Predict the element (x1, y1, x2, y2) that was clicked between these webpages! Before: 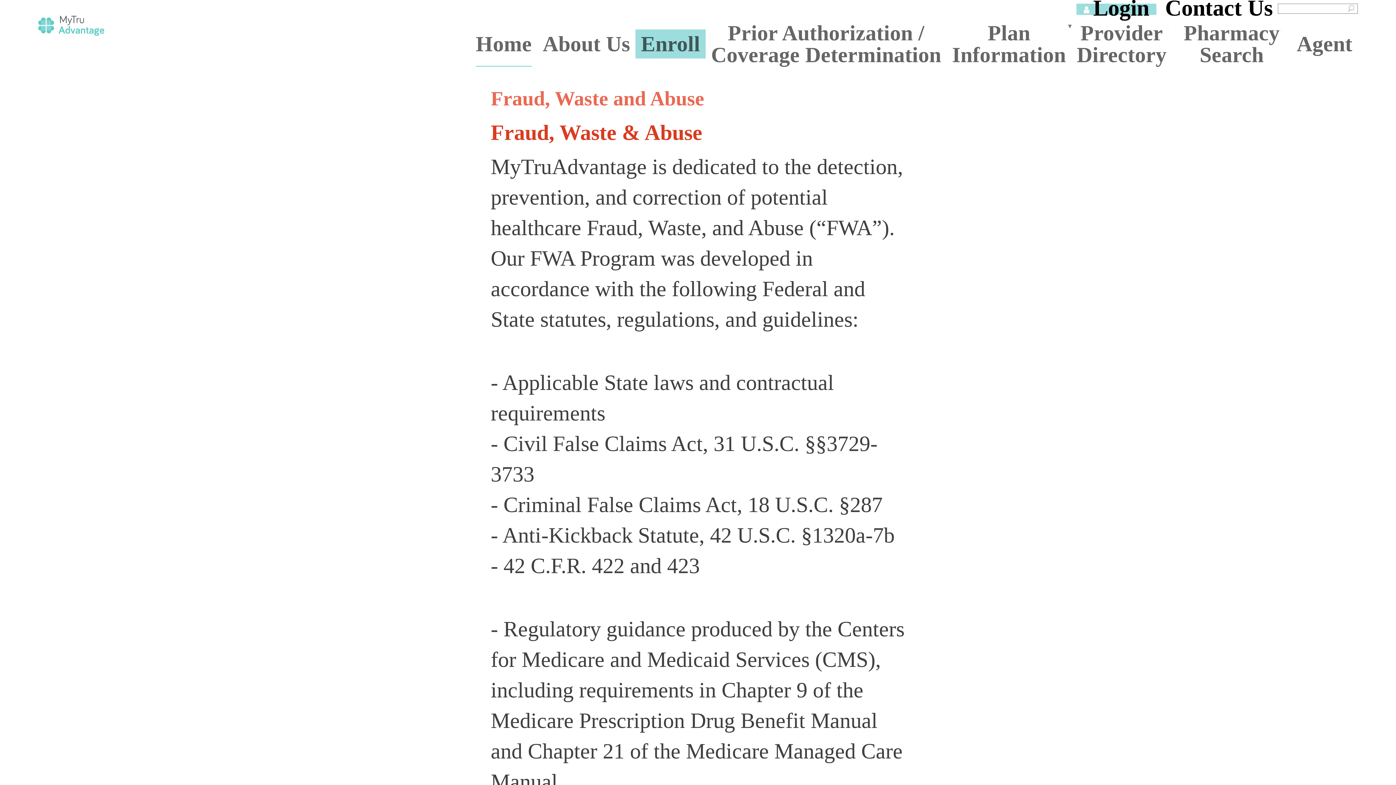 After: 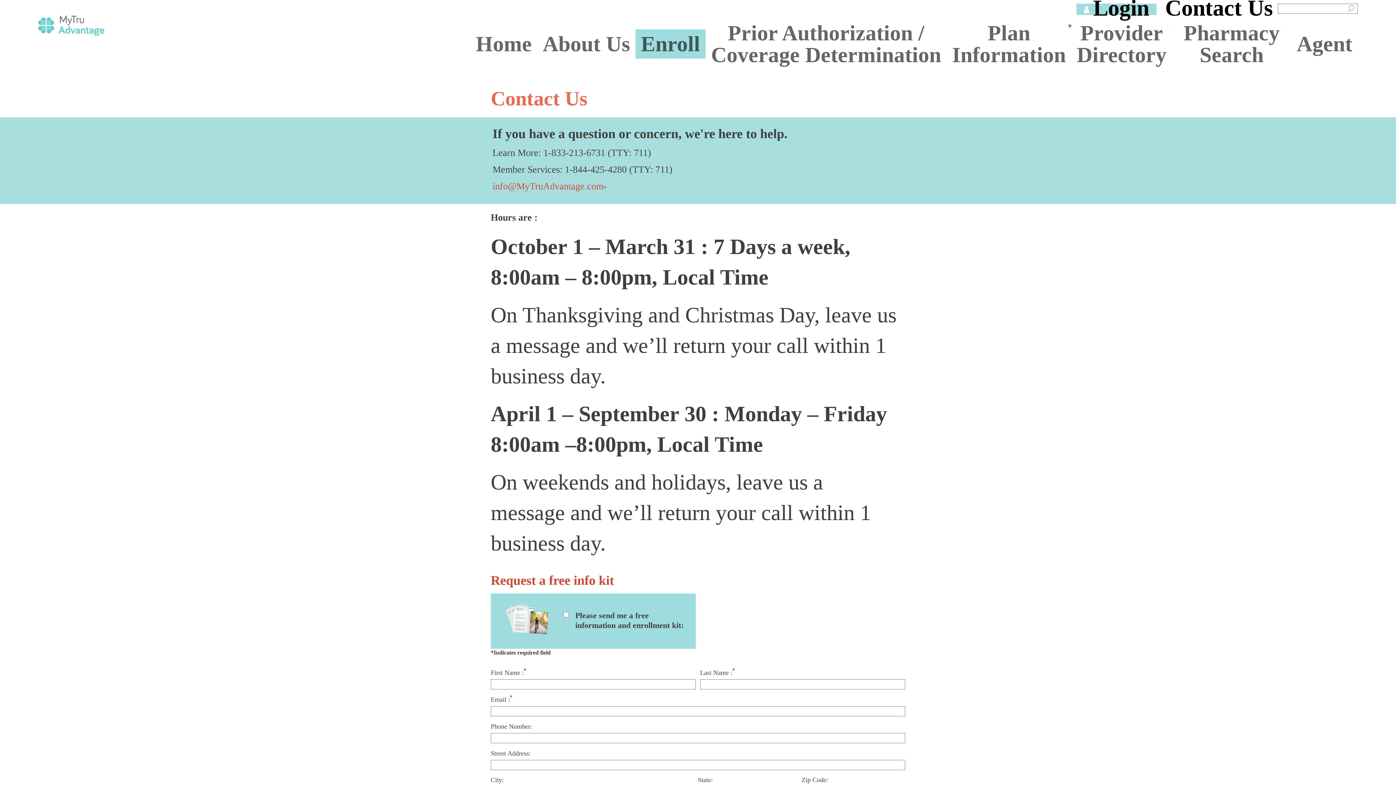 Action: bbox: (1165, -4, 1273, 20) label: Contact Us